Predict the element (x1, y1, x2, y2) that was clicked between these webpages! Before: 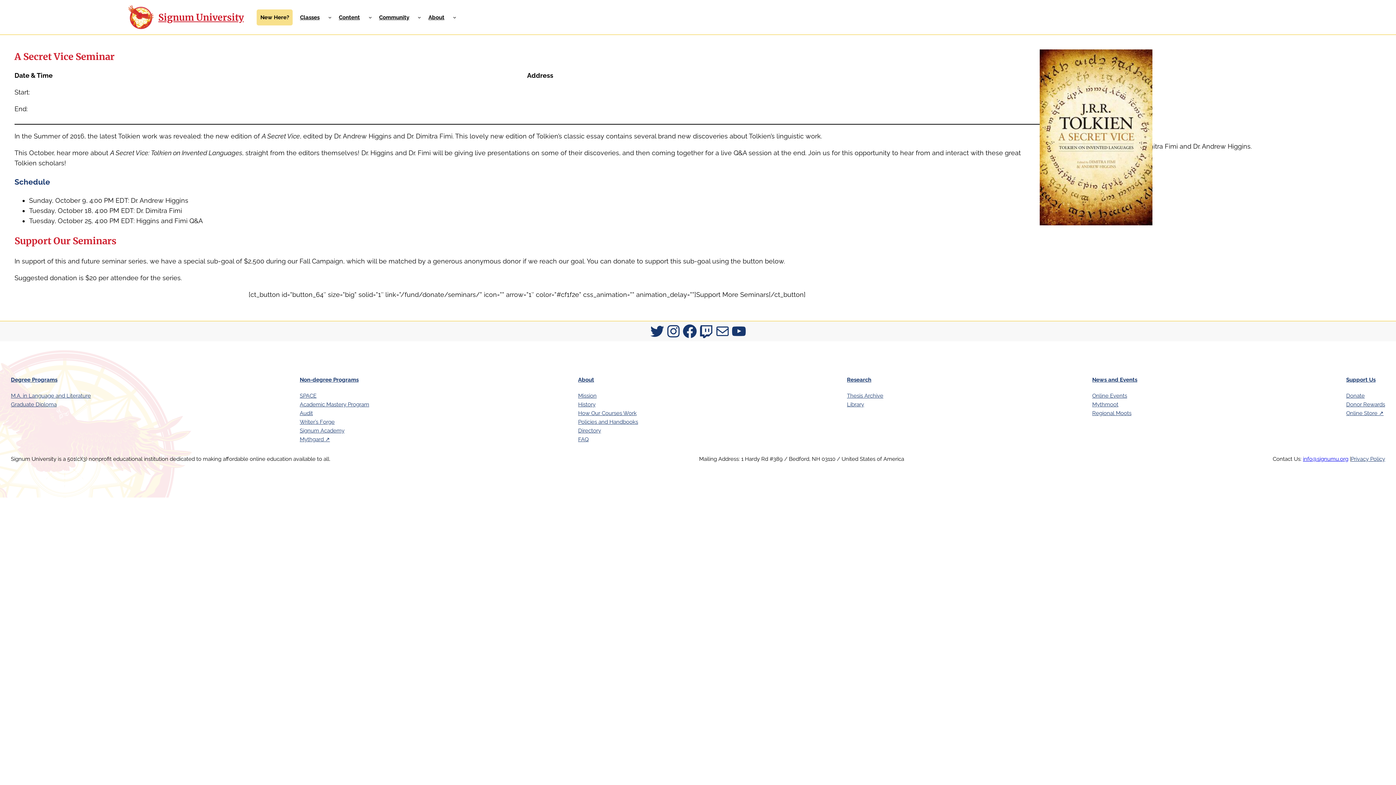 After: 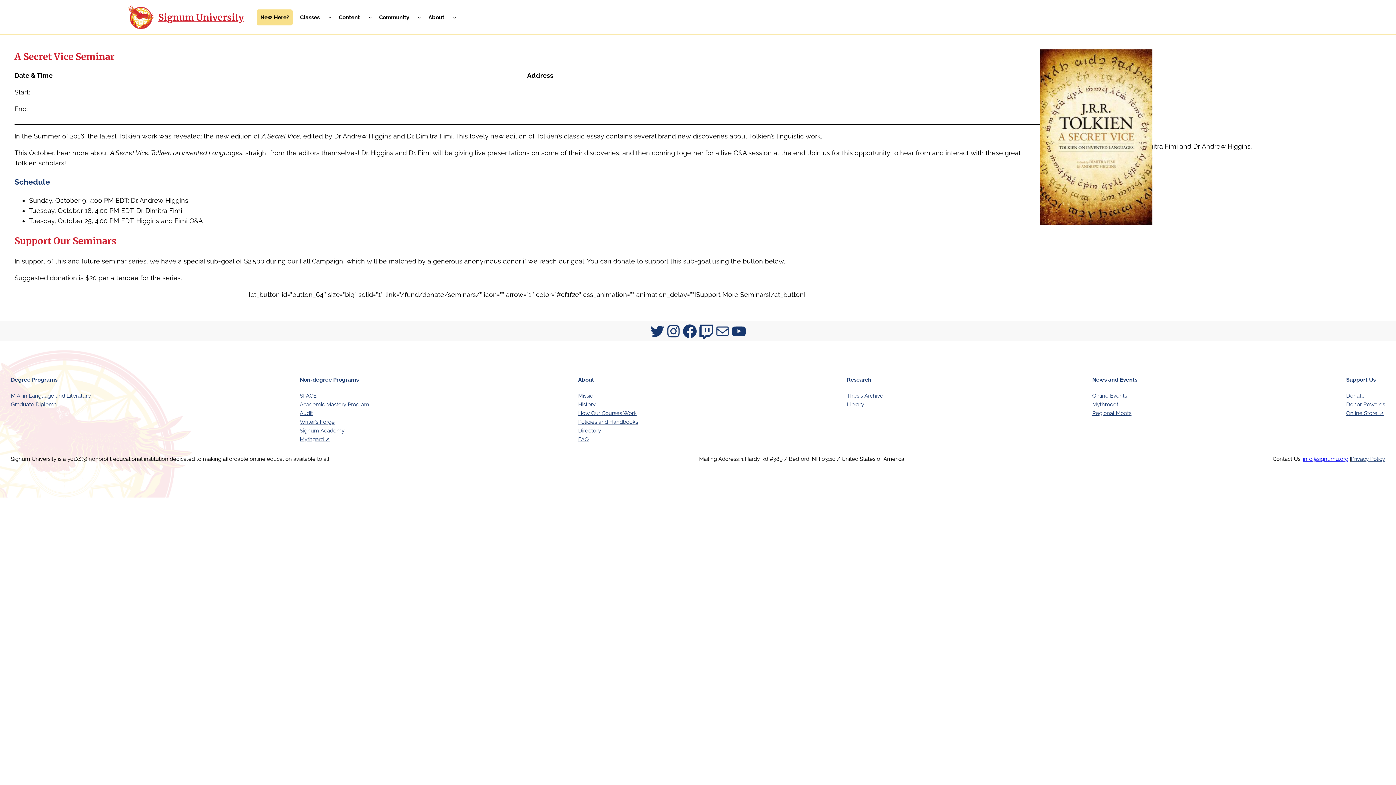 Action: bbox: (698, 323, 714, 339) label: Twitch